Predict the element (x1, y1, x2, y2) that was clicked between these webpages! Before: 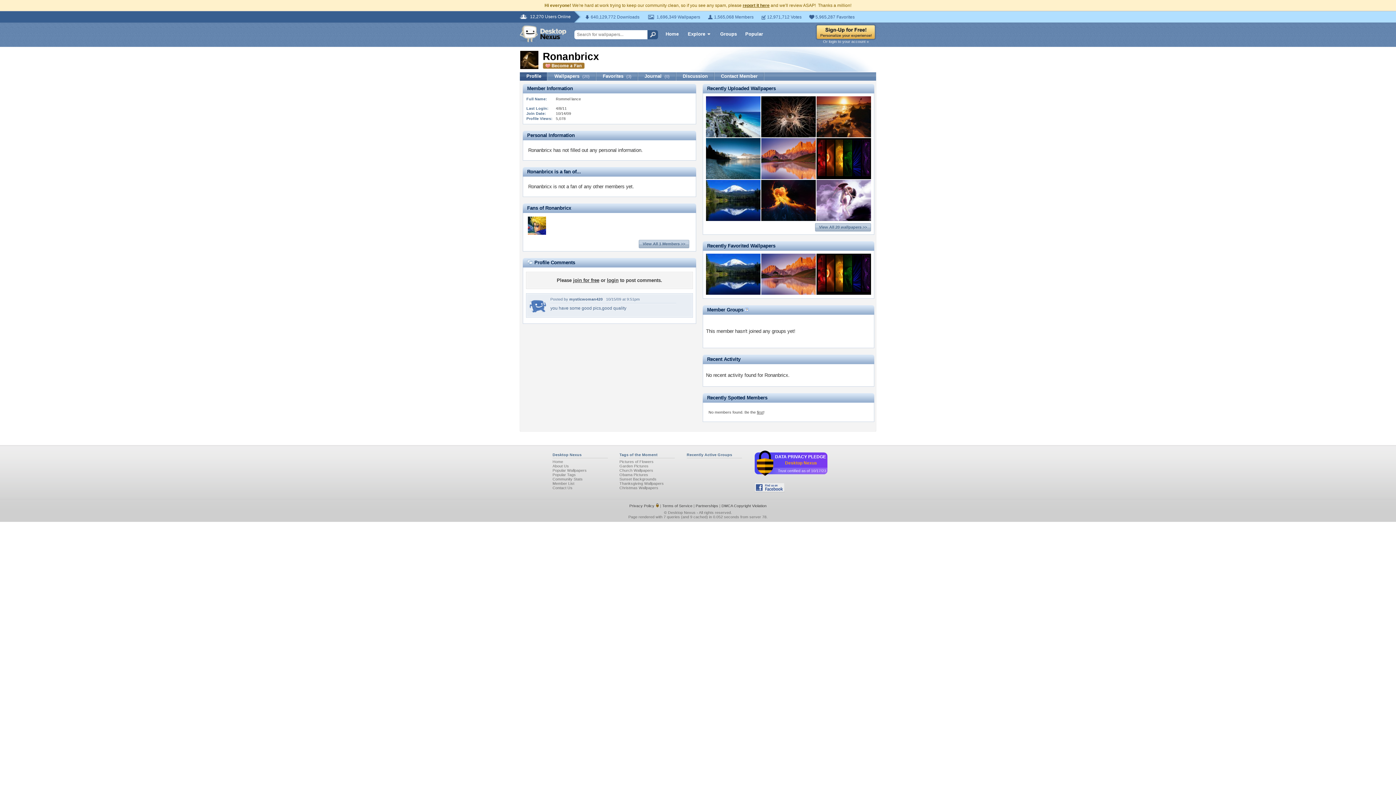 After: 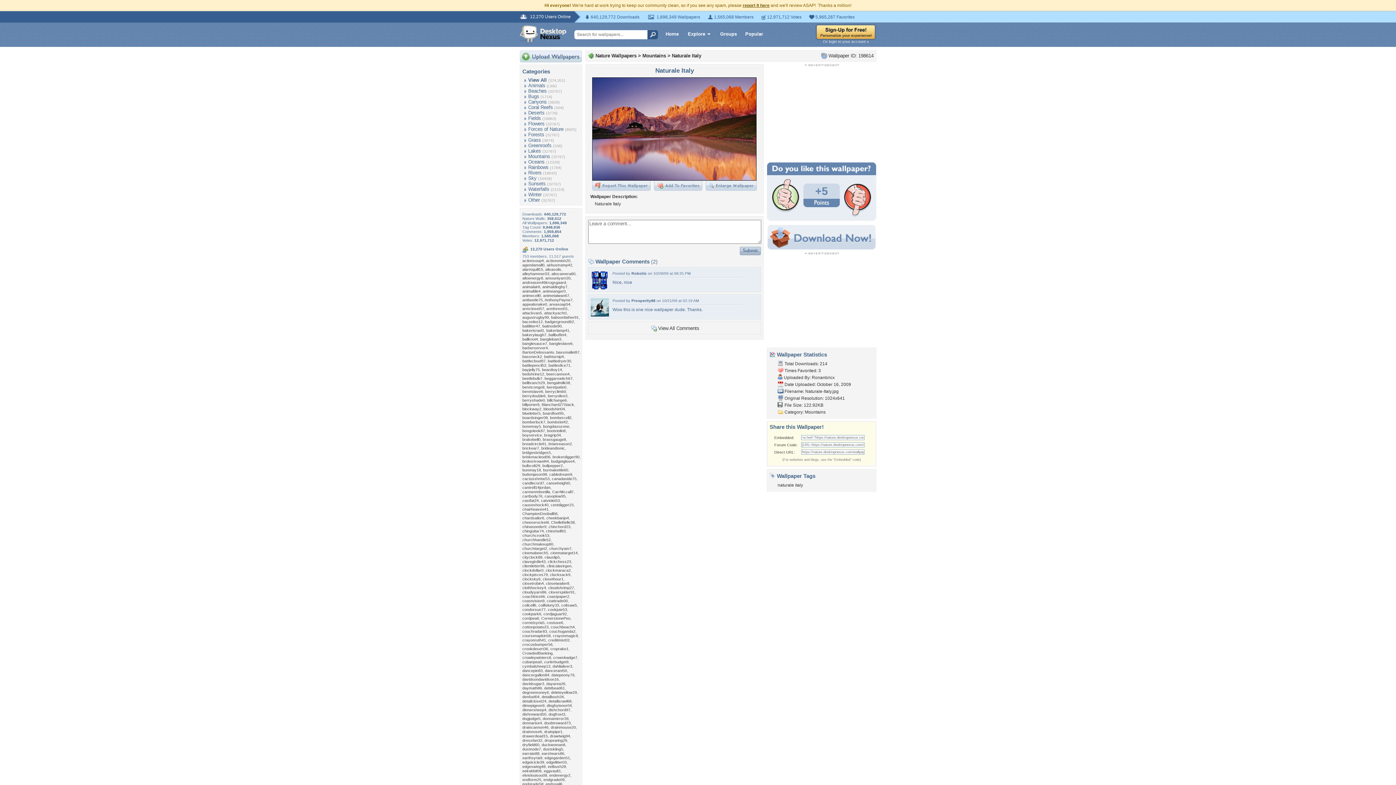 Action: bbox: (761, 290, 816, 296)